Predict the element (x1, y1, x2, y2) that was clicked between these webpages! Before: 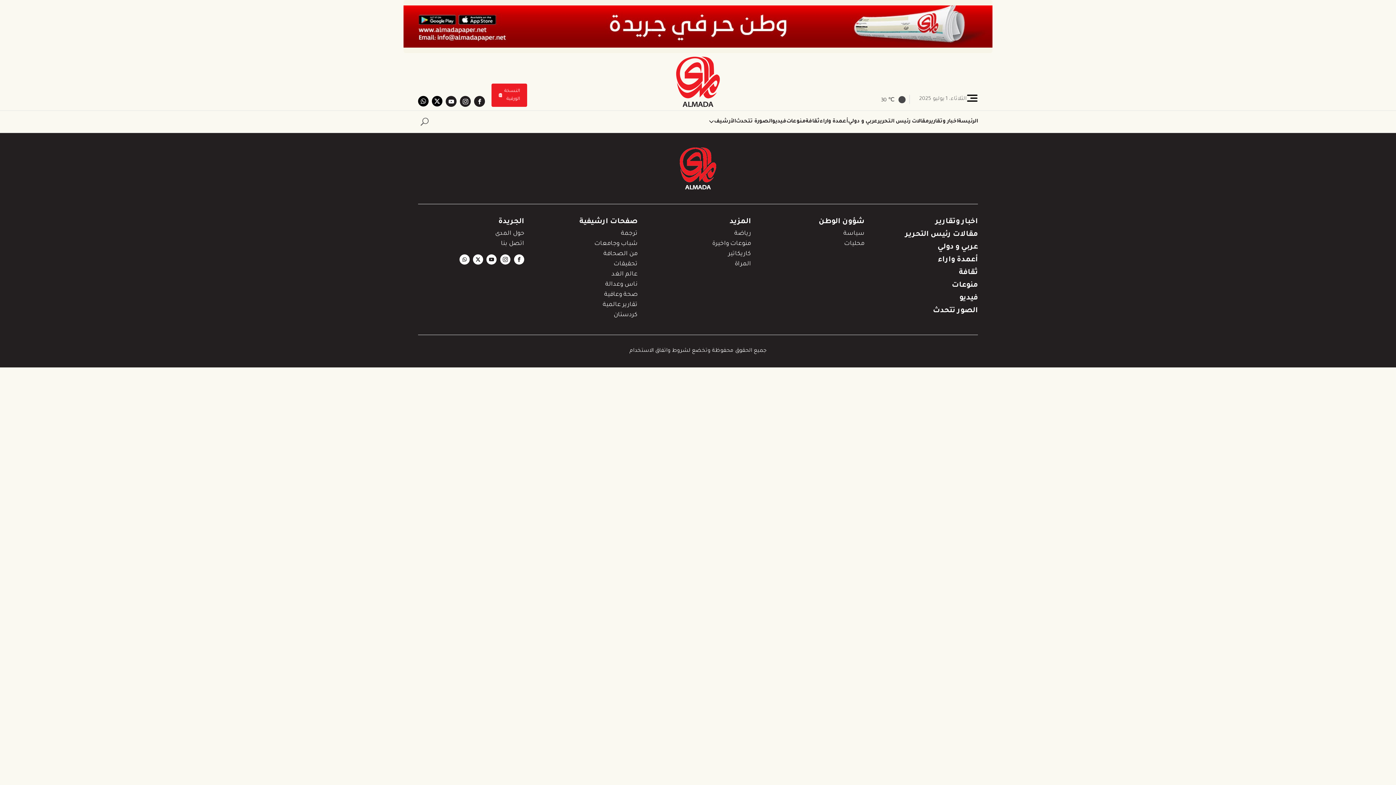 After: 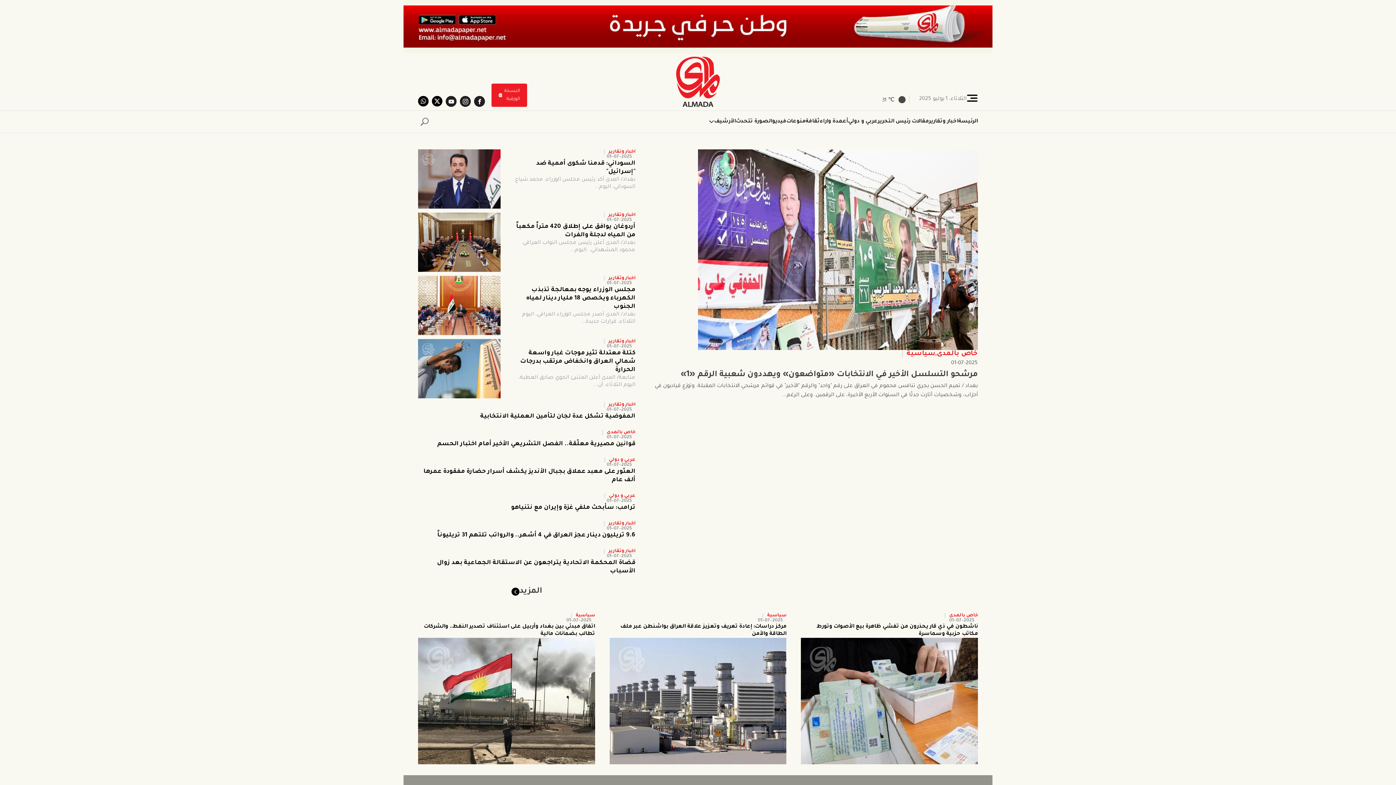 Action: label: الرئيسة bbox: (958, 117, 978, 126)